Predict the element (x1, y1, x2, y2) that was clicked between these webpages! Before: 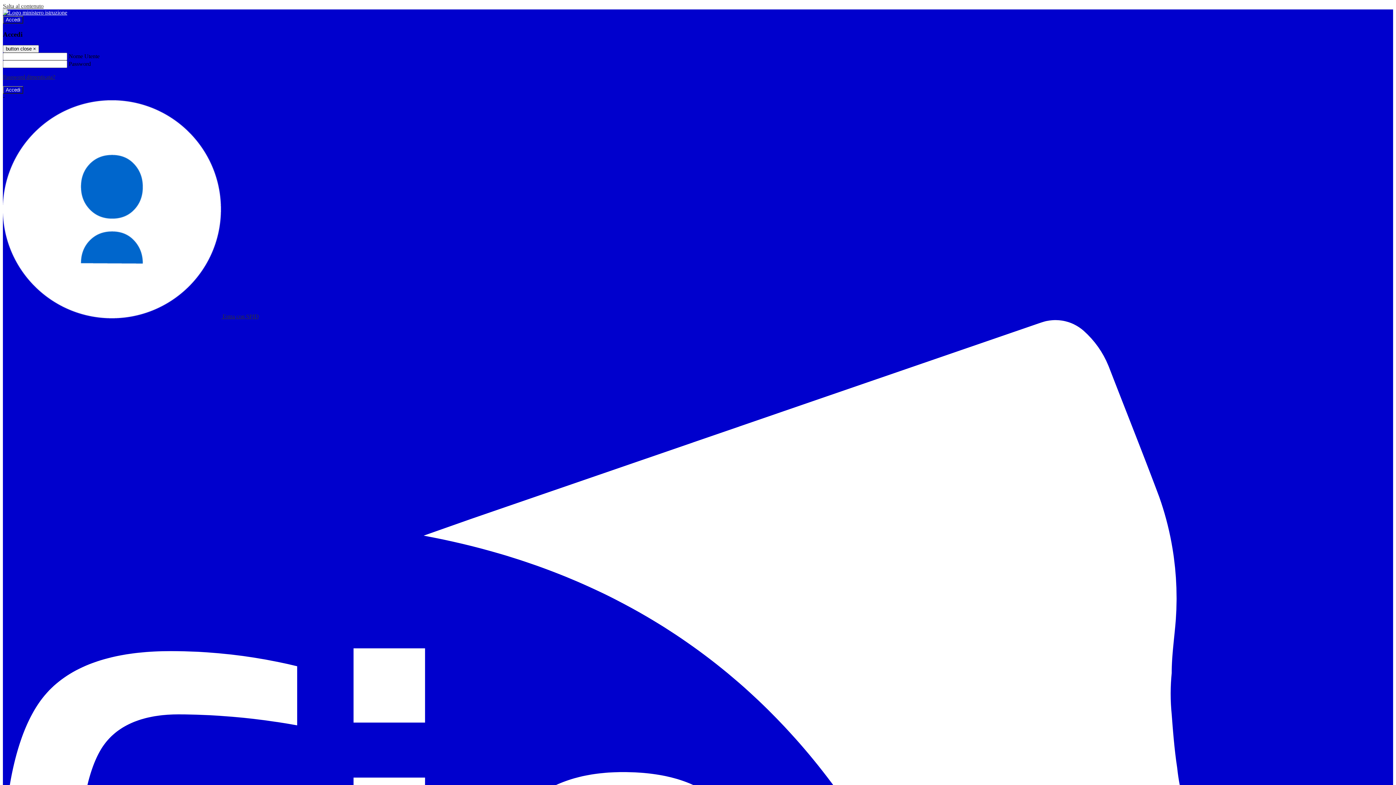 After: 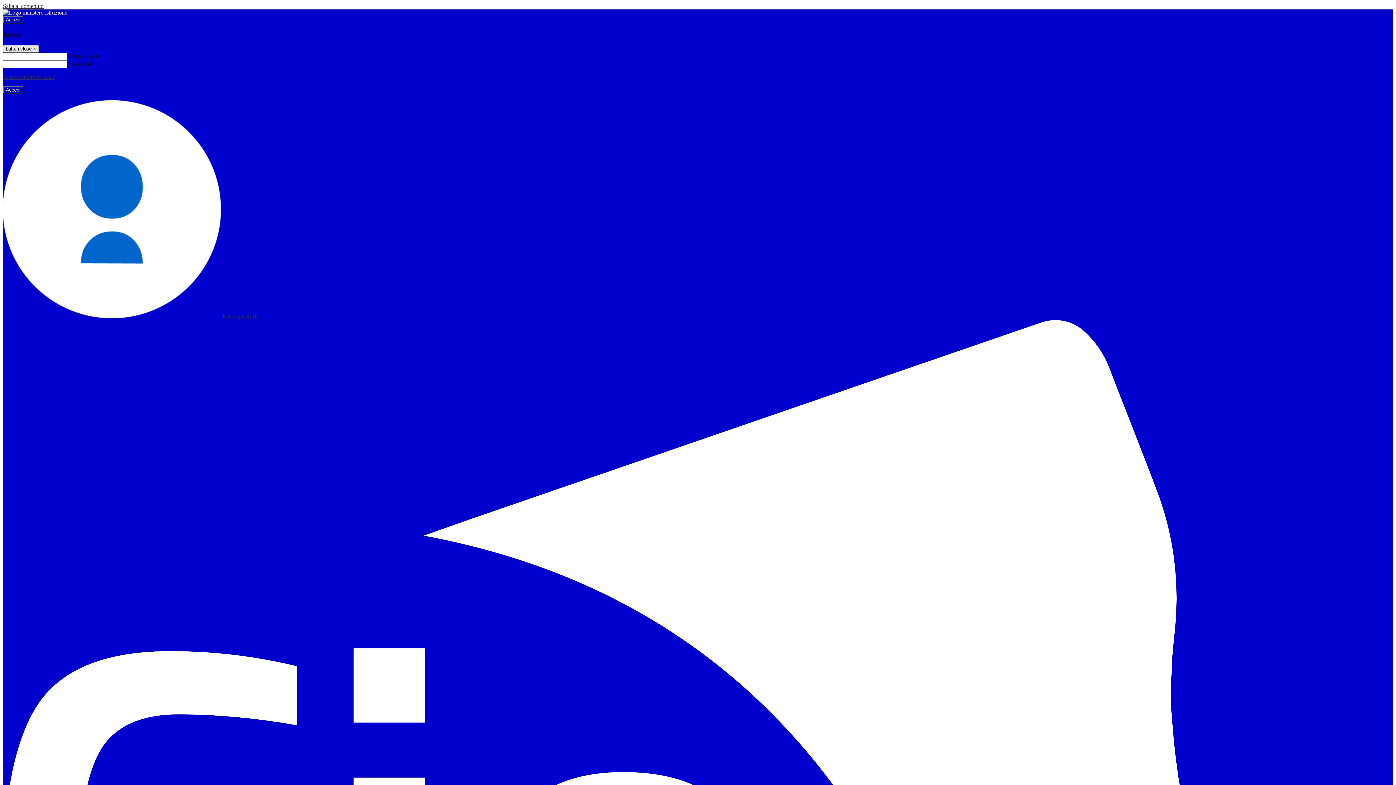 Action: label: Close bbox: (2, 45, 38, 52)